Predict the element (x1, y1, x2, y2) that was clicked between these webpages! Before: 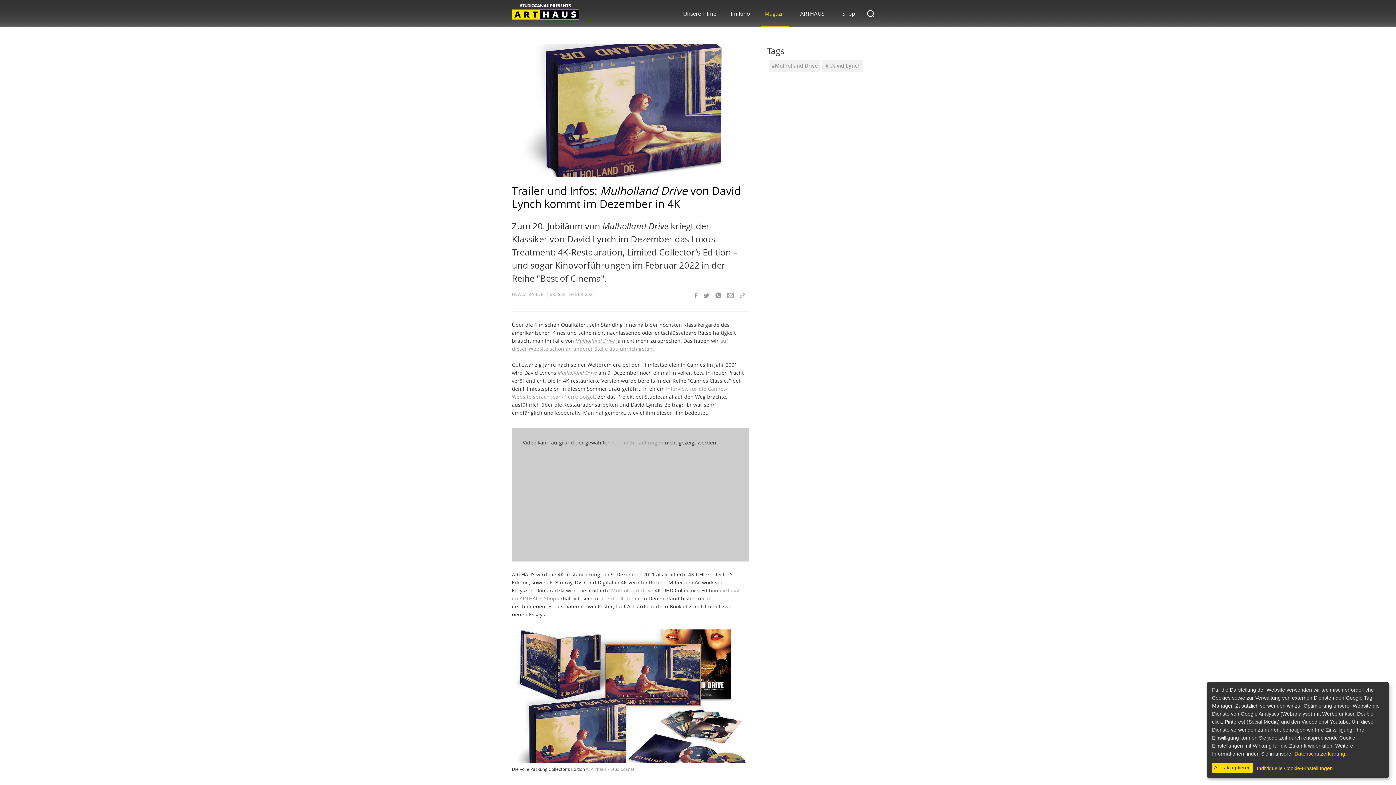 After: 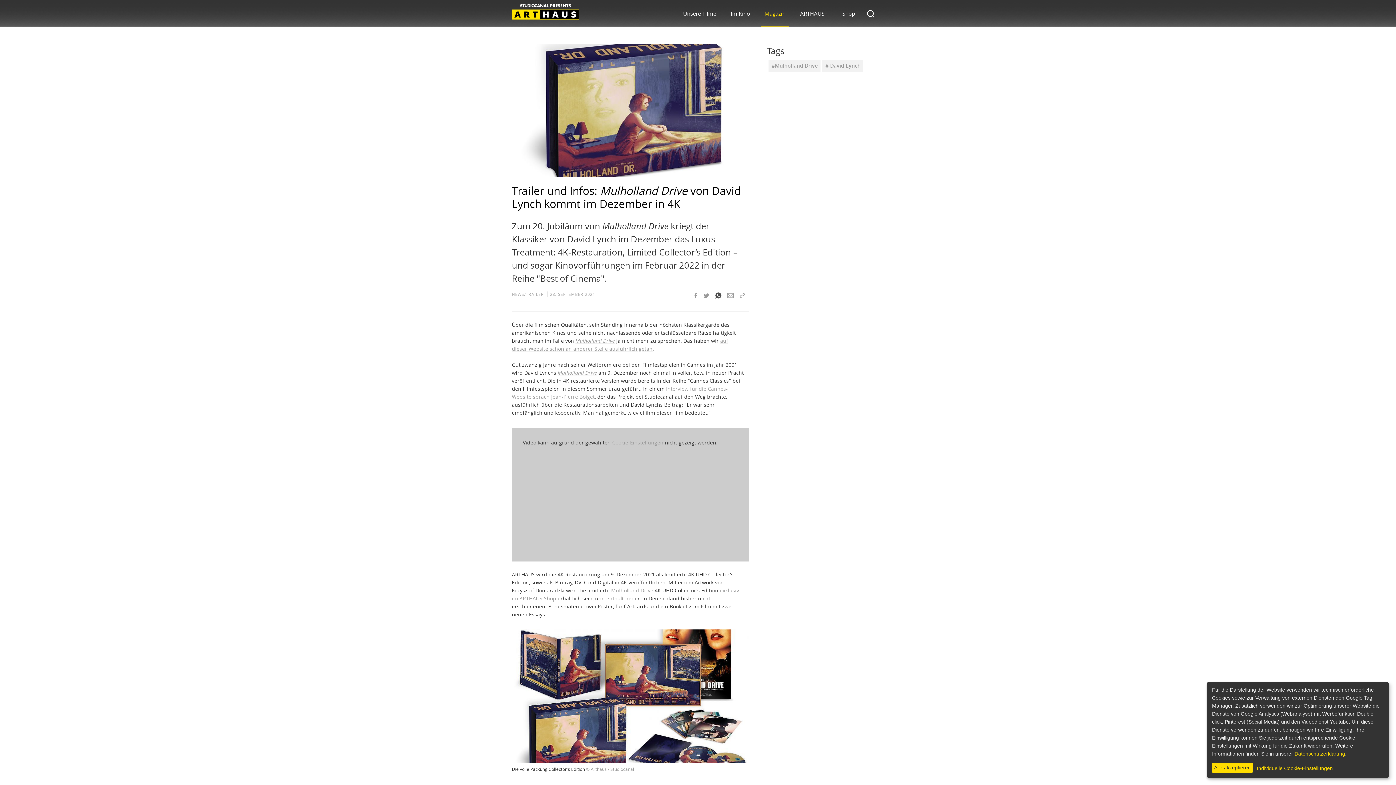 Action: bbox: (713, 290, 723, 300)